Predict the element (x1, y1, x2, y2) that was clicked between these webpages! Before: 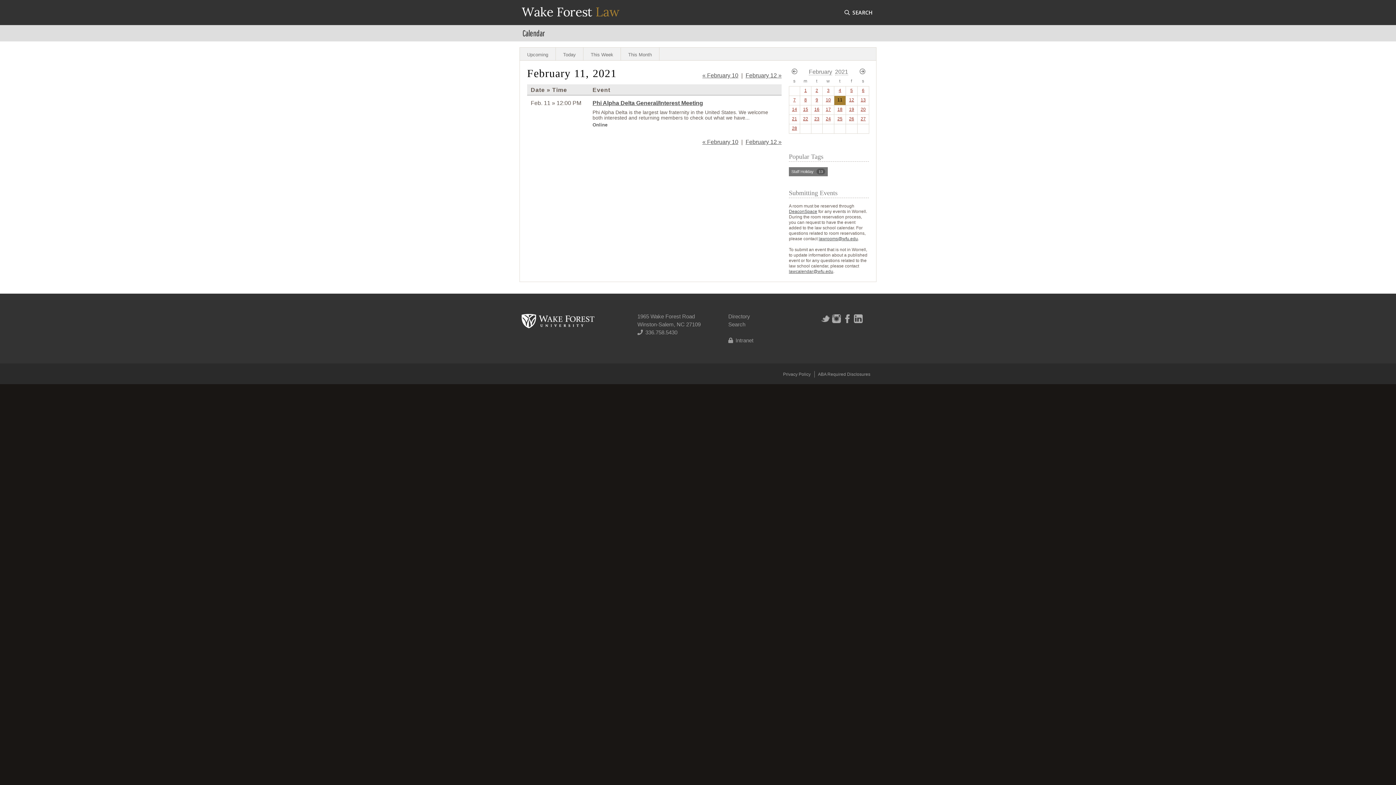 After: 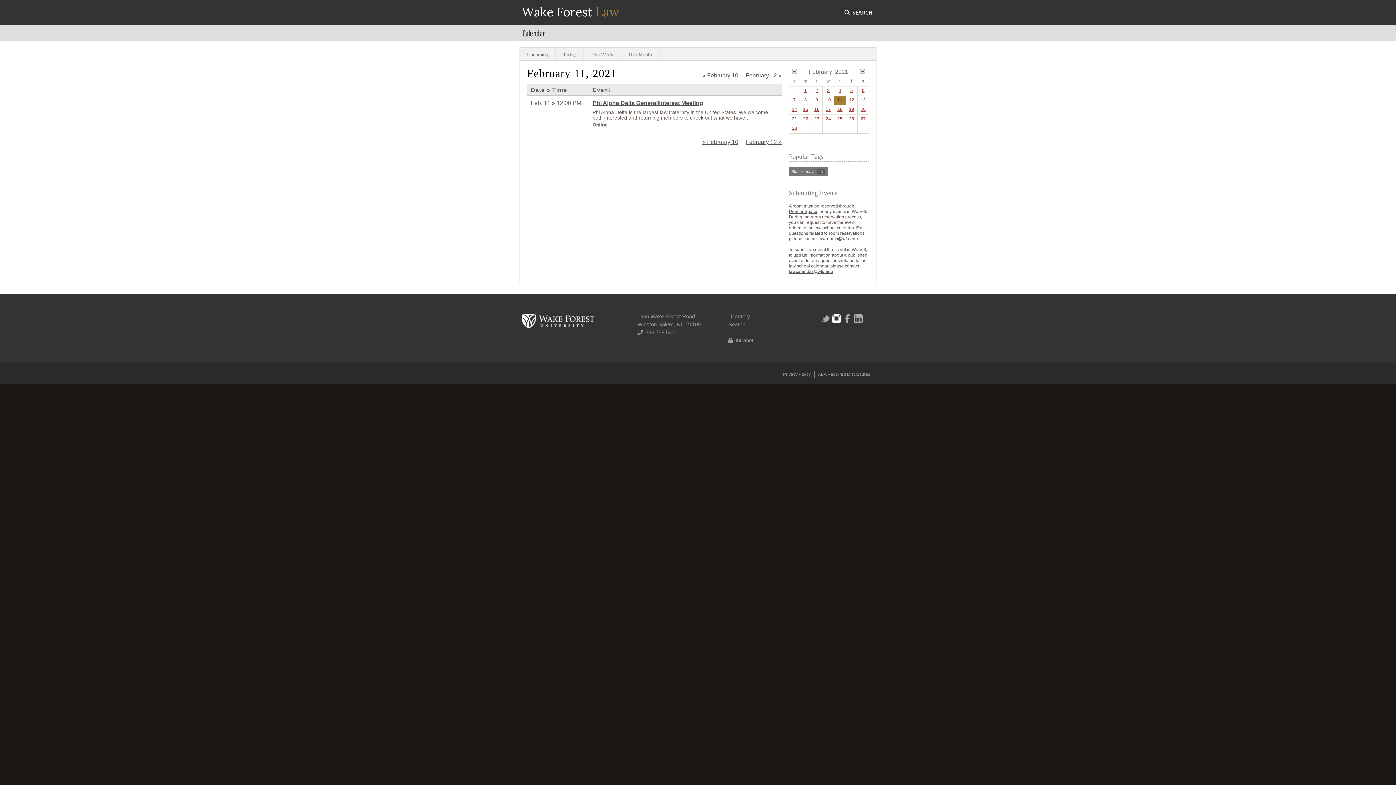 Action: bbox: (831, 318, 841, 324)